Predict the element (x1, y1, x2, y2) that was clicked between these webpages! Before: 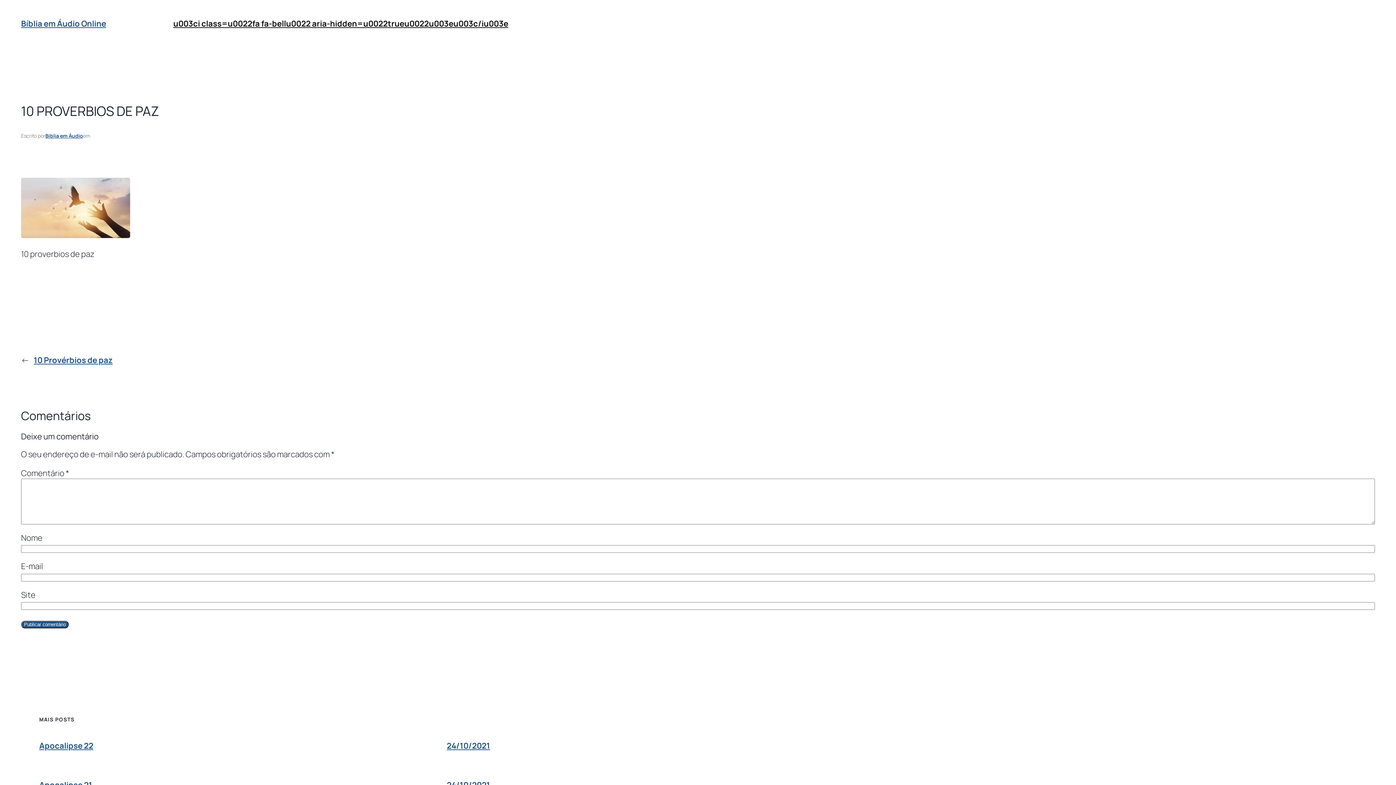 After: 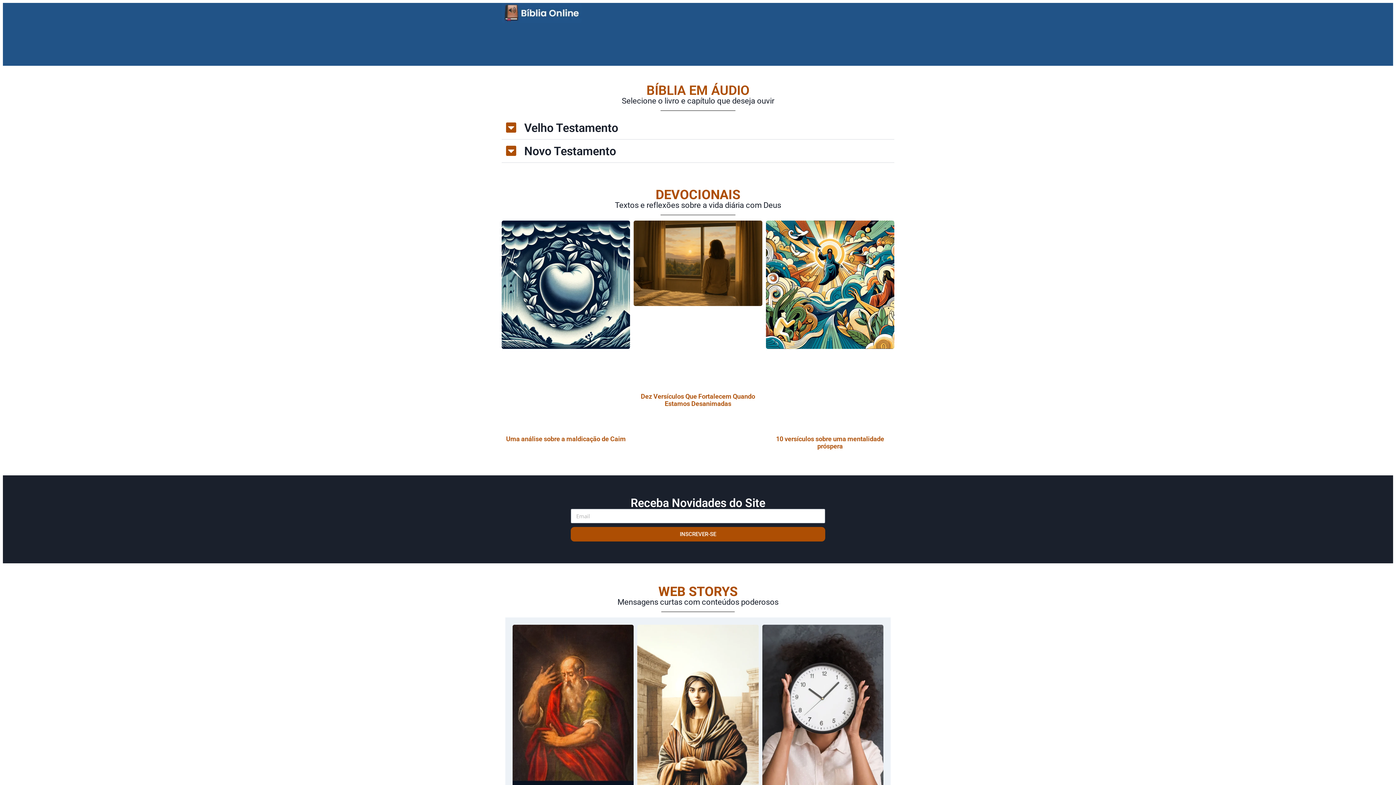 Action: label: Bíblia em Áudio Online bbox: (21, 18, 106, 29)